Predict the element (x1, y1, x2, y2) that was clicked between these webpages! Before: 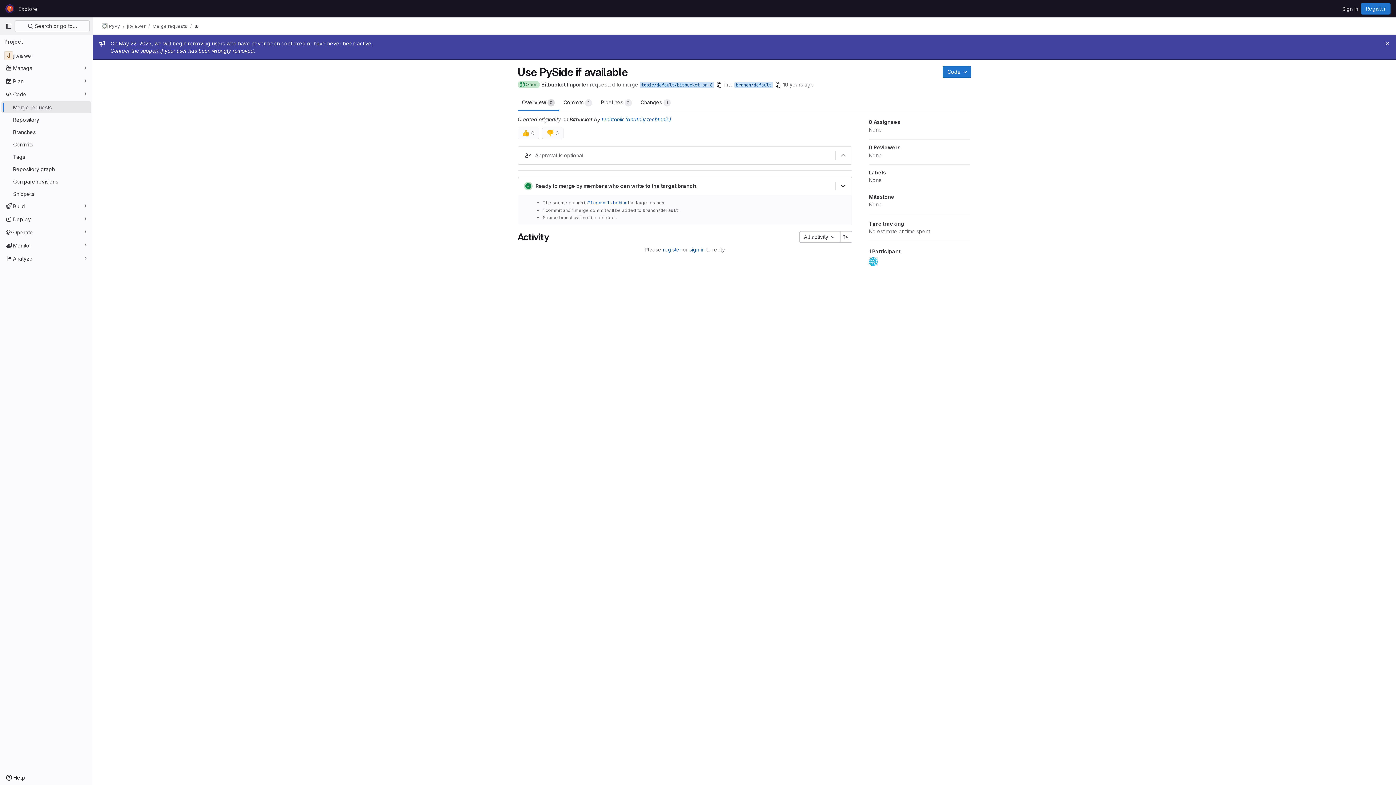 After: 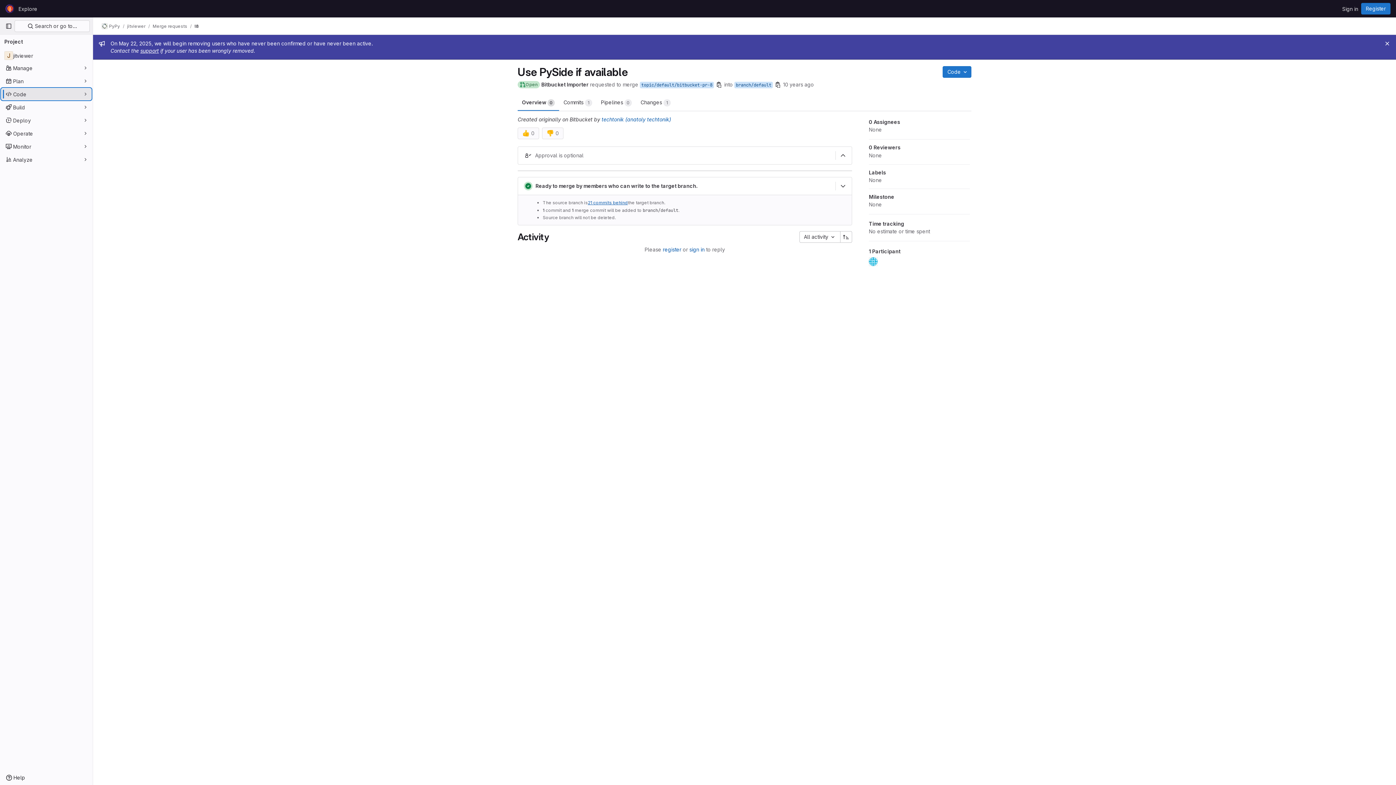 Action: label: Code bbox: (1, 88, 91, 100)